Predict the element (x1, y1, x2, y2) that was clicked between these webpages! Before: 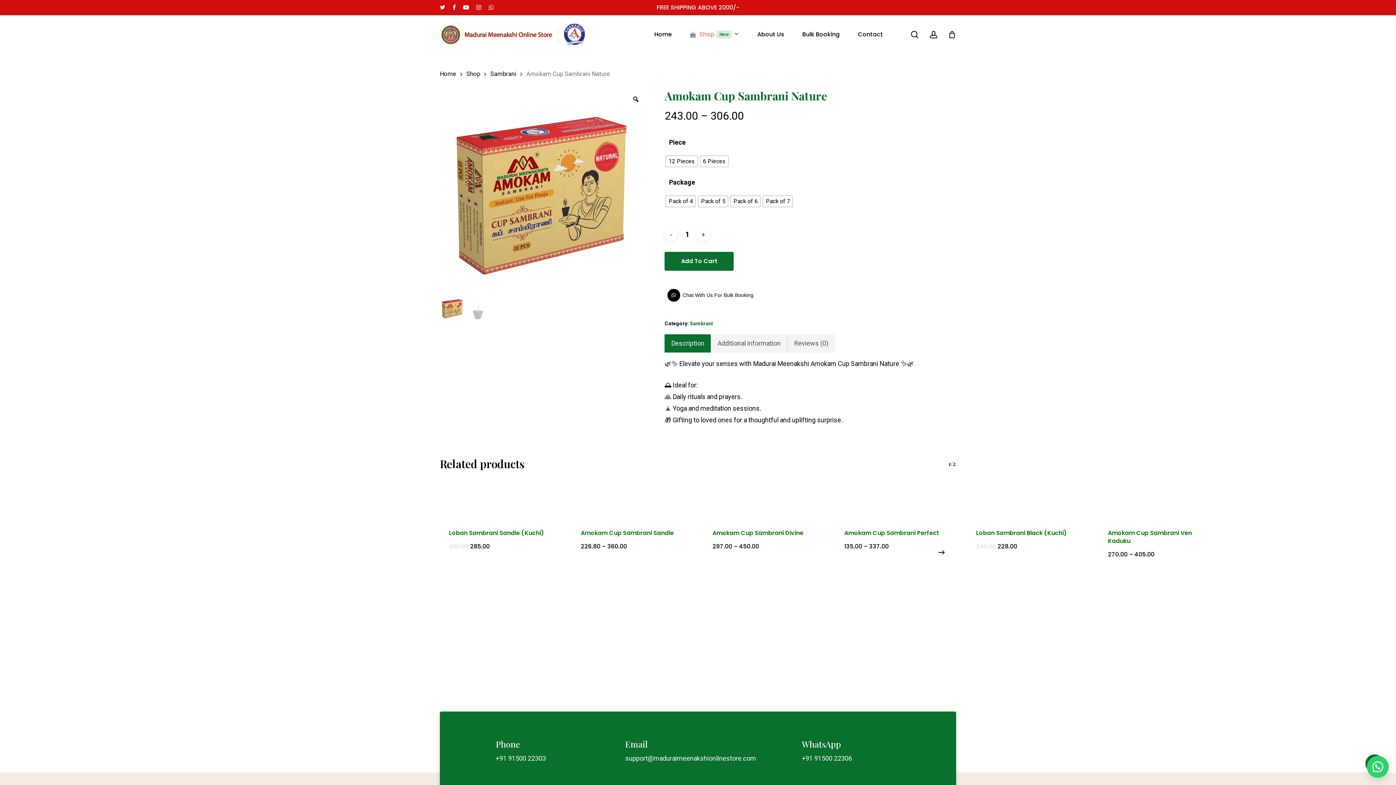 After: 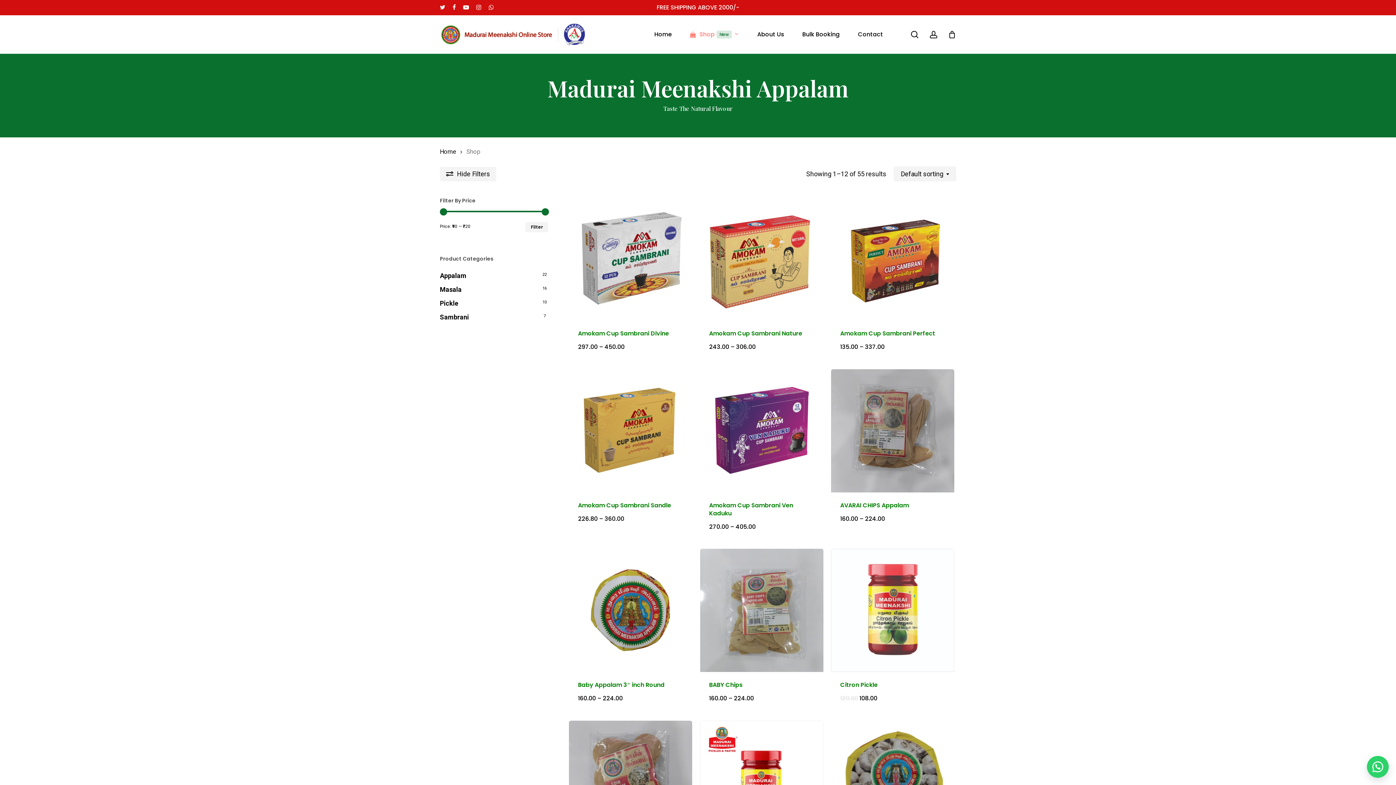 Action: label: Shop bbox: (466, 70, 480, 77)